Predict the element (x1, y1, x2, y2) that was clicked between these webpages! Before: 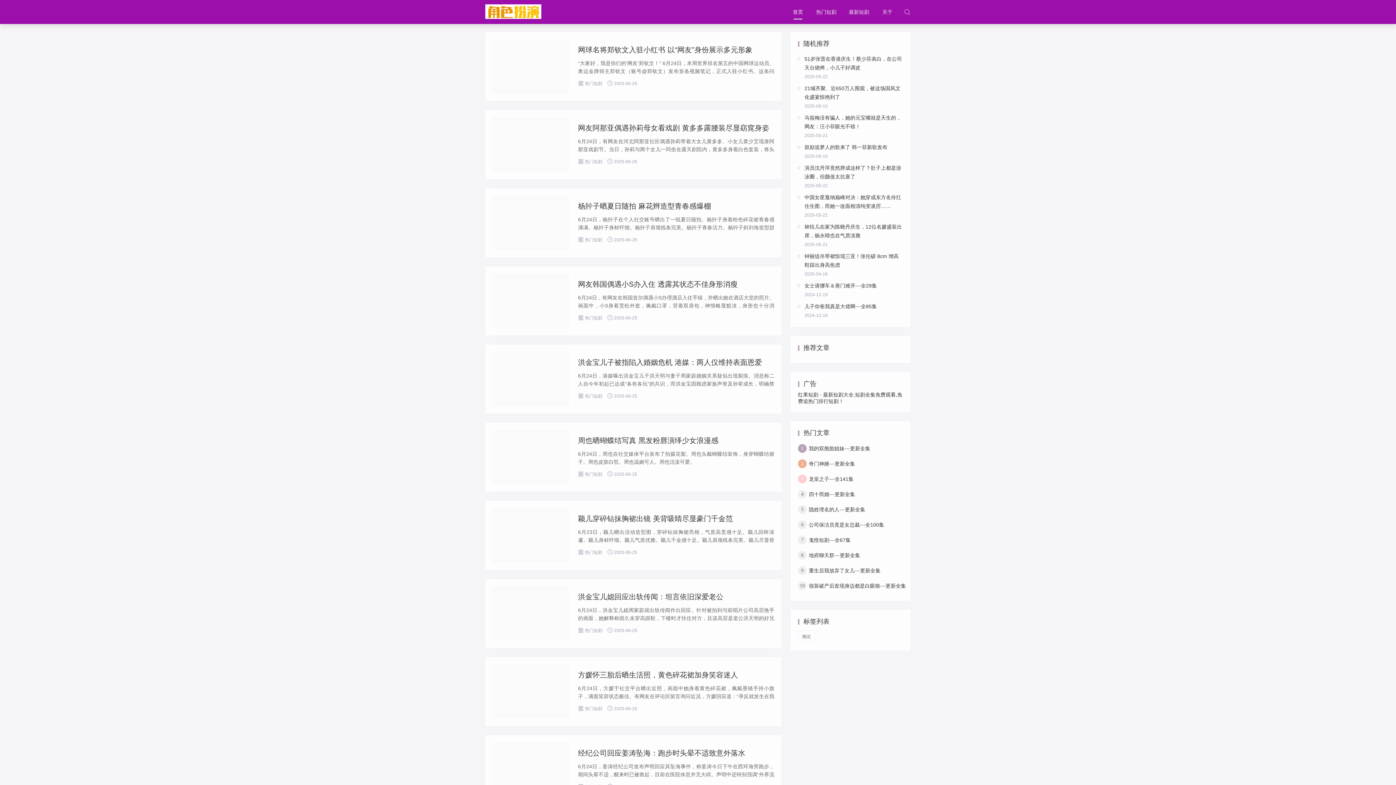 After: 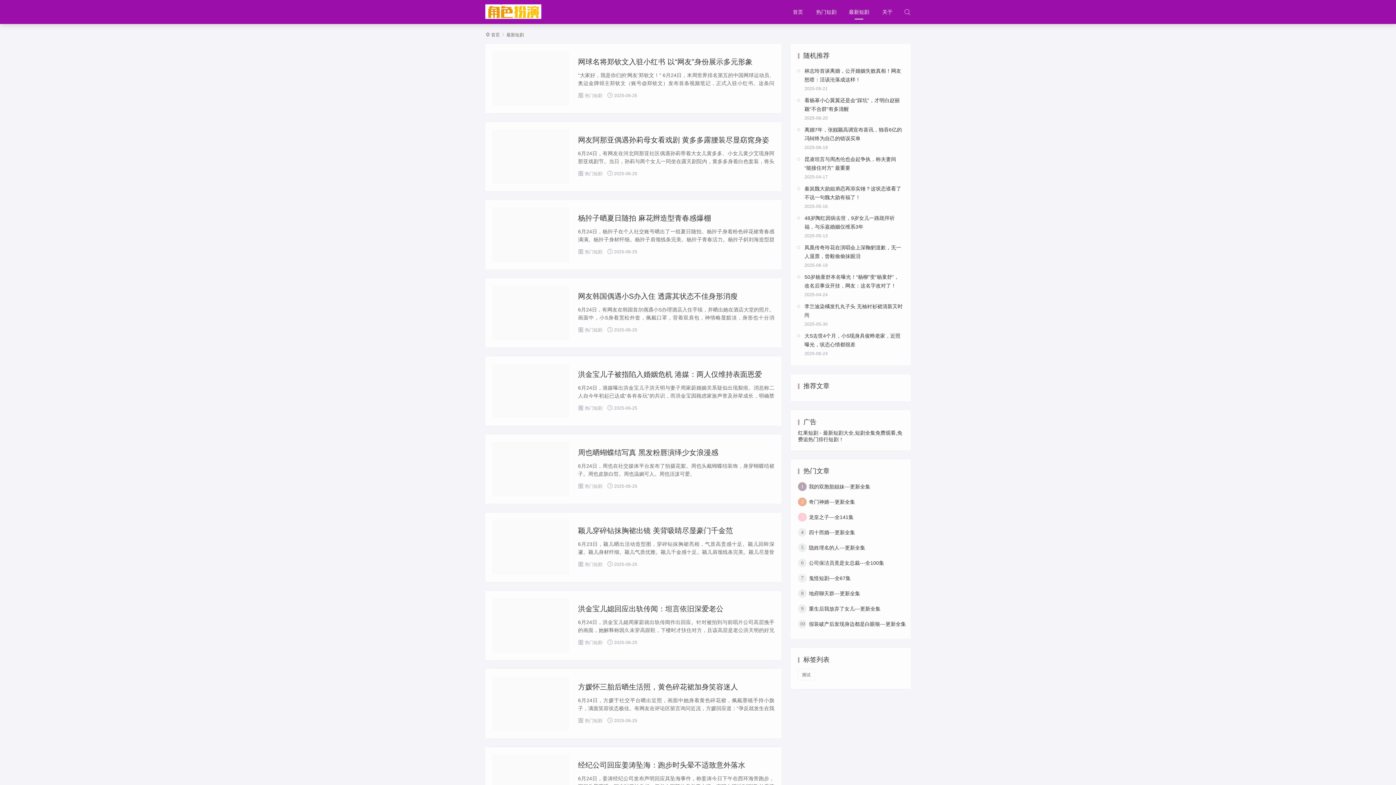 Action: bbox: (843, 0, 874, 24) label: 最新短剧